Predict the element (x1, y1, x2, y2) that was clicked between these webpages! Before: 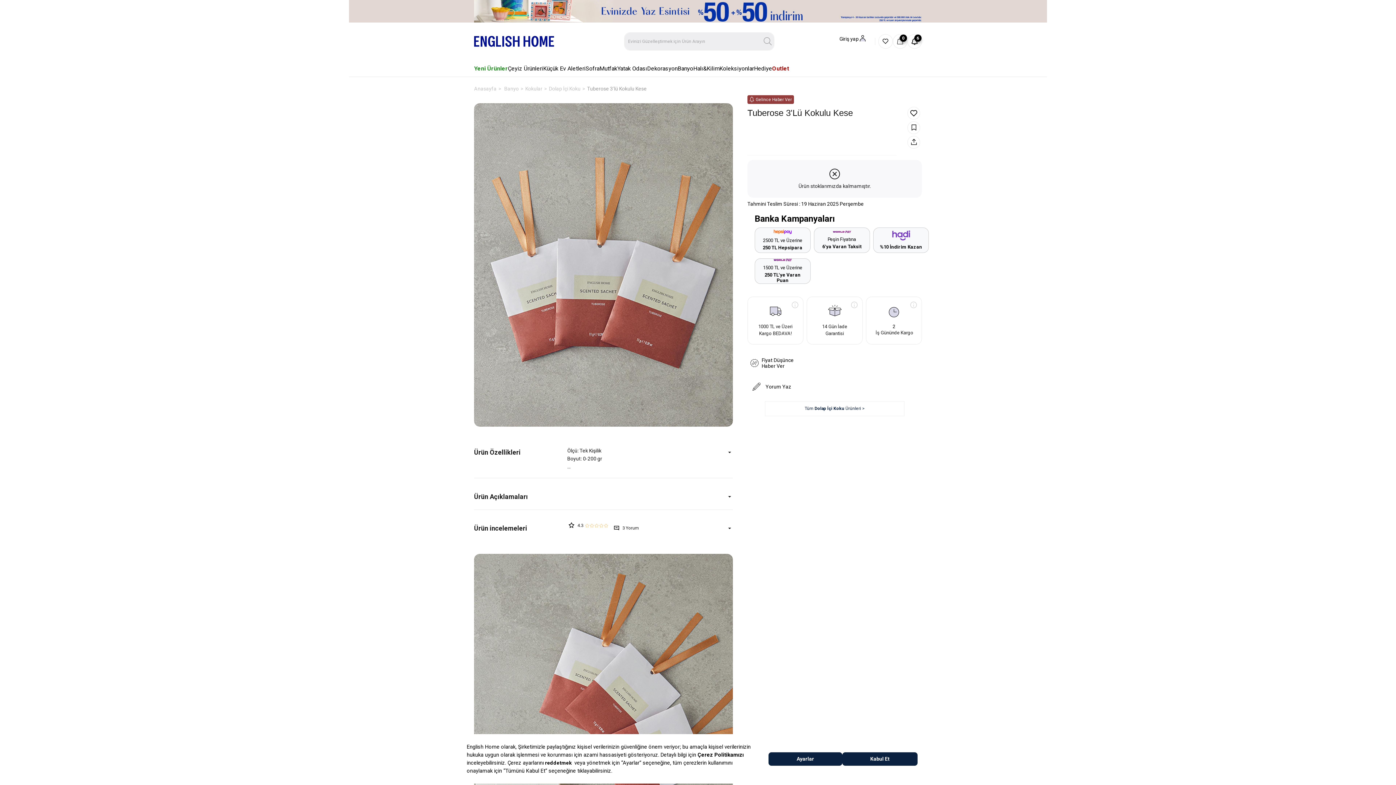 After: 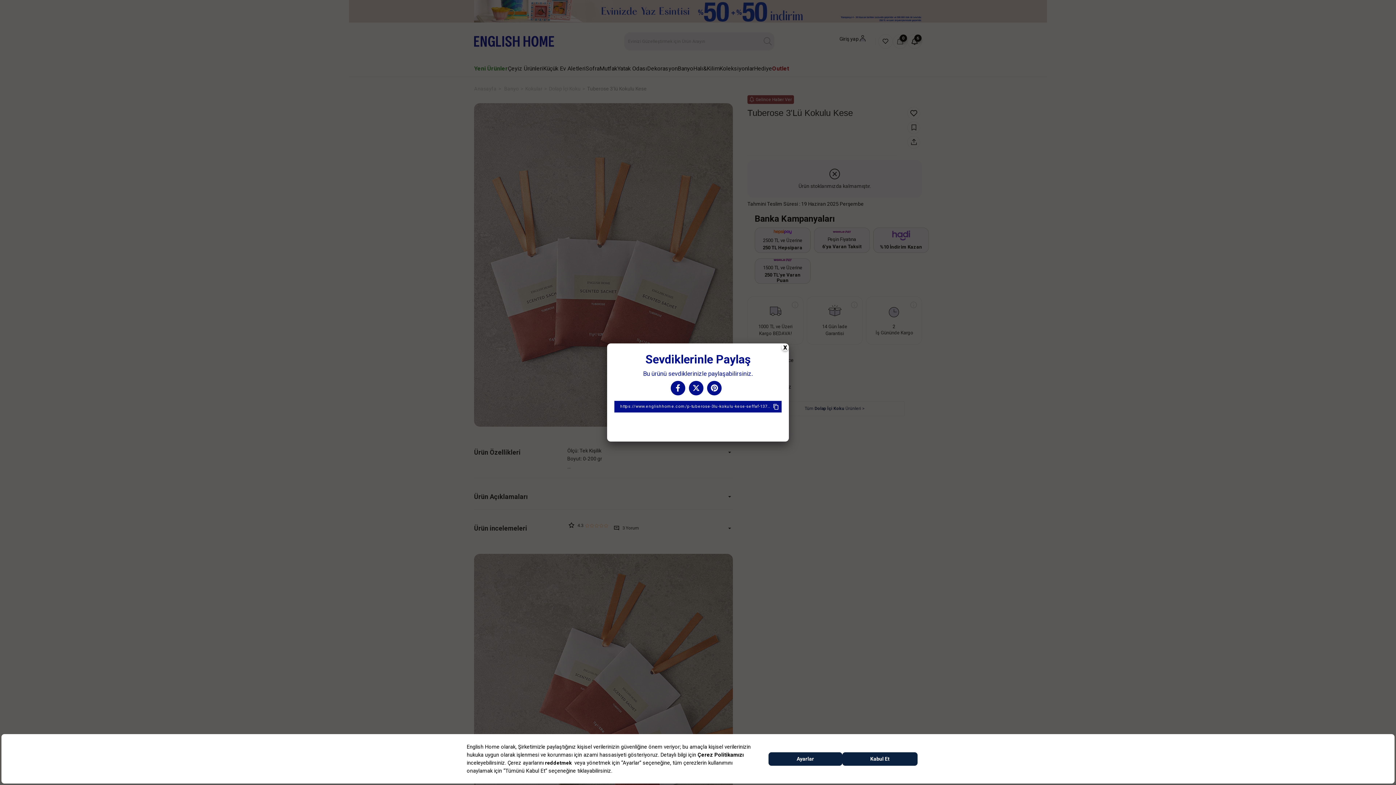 Action: bbox: (907, 135, 920, 148)